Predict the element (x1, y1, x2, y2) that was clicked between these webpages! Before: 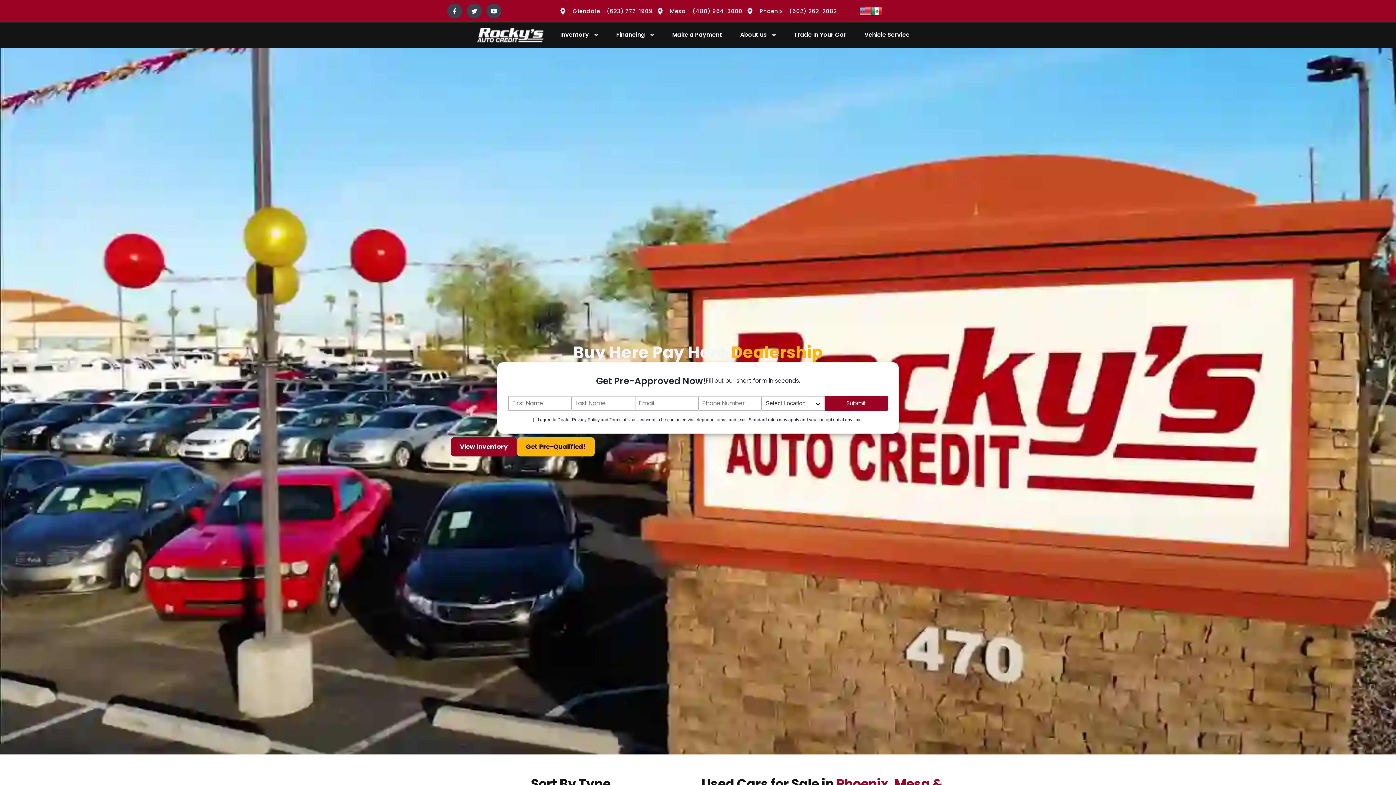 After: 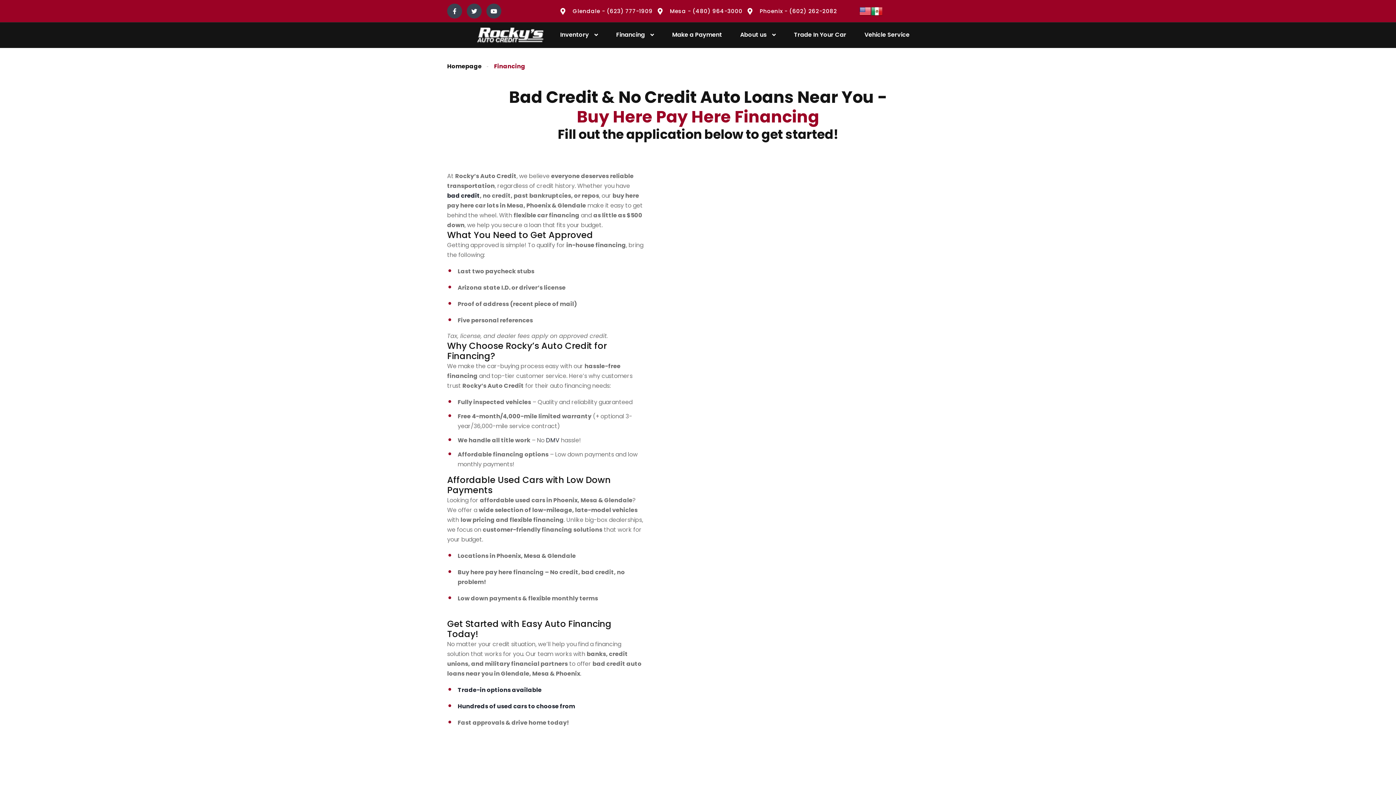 Action: label: Financing bbox: (616, 22, 654, 47)